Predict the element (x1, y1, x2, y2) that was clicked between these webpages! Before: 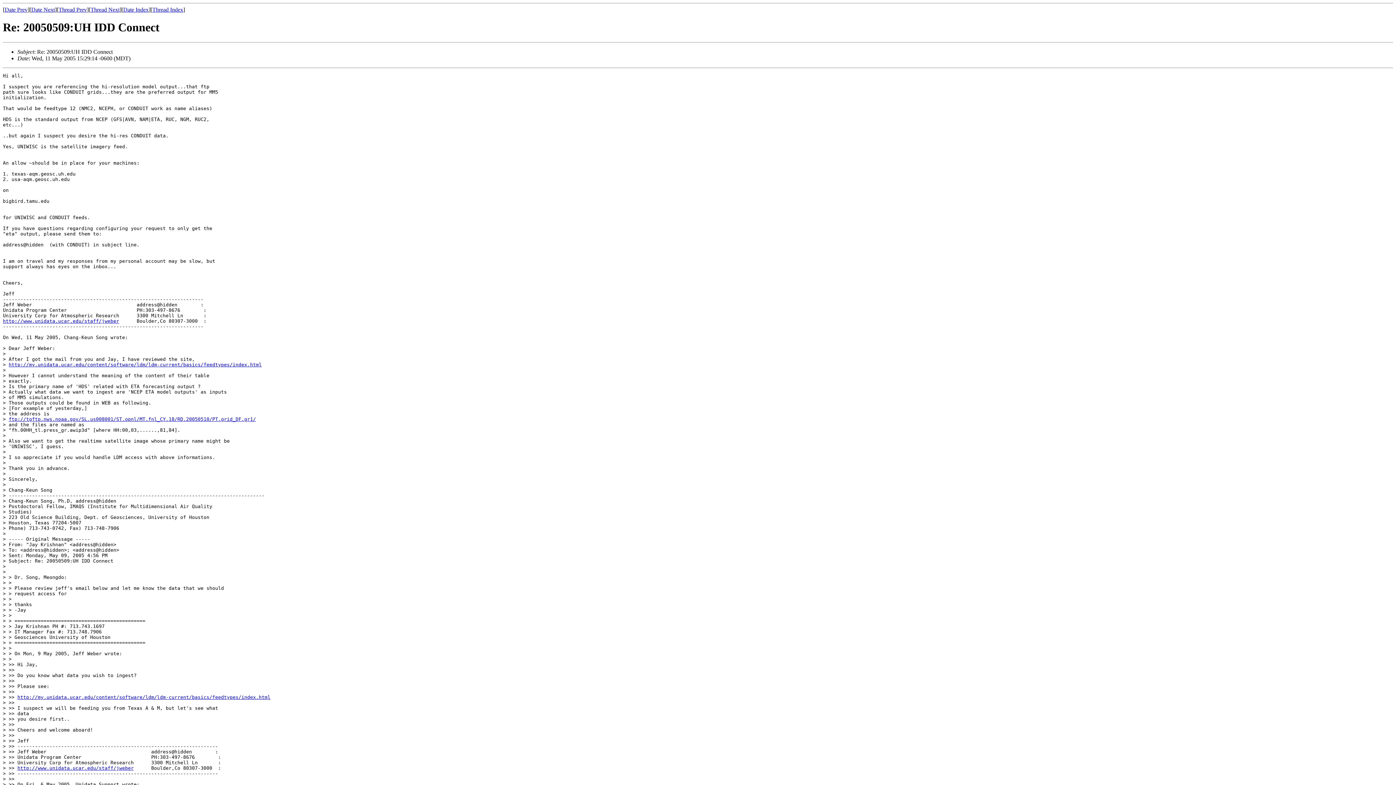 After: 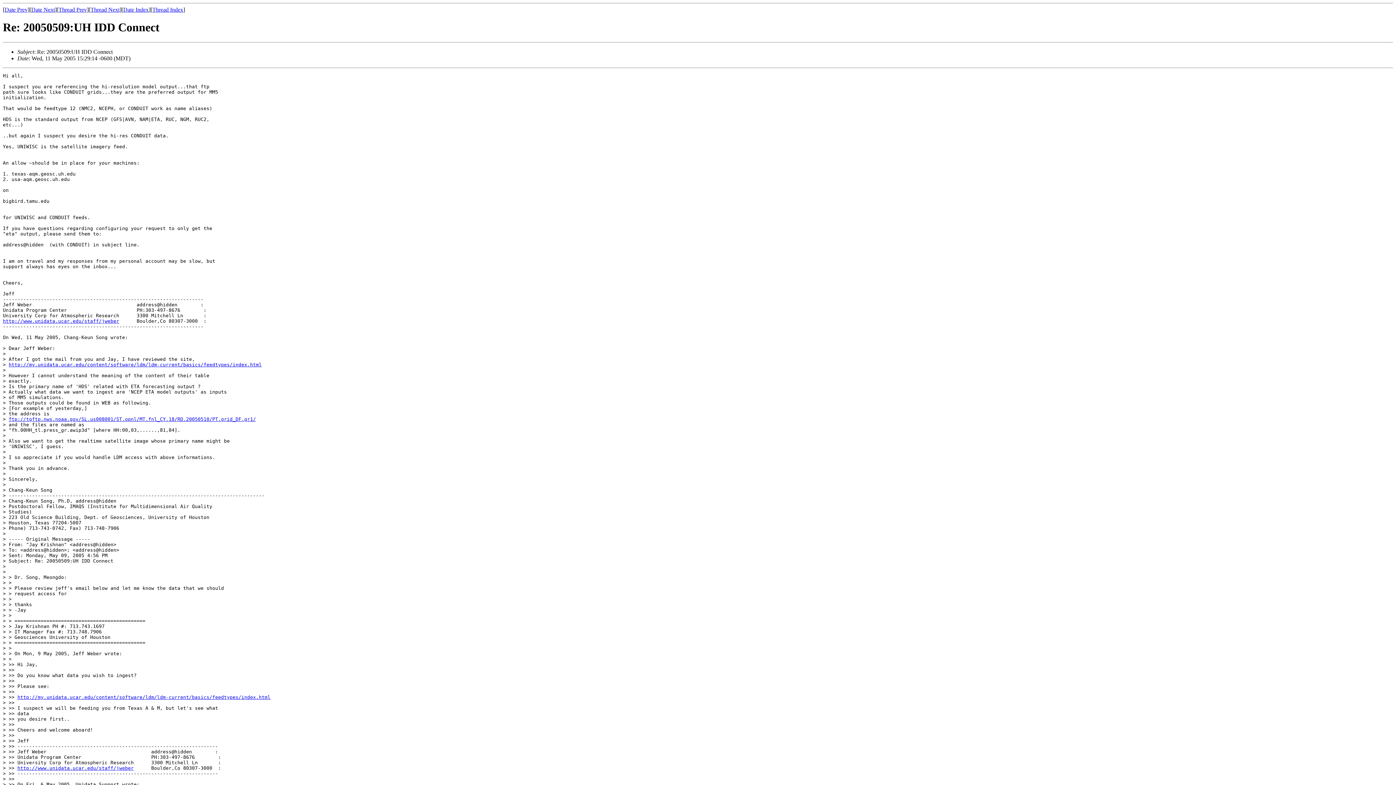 Action: bbox: (8, 416, 256, 422) label: ftp://tgftp.nws.noaa.gov/SL.us008001/ST.opnl/MT.fnl_CY.18/RD.20050510/PT.grid_DF.gr1/